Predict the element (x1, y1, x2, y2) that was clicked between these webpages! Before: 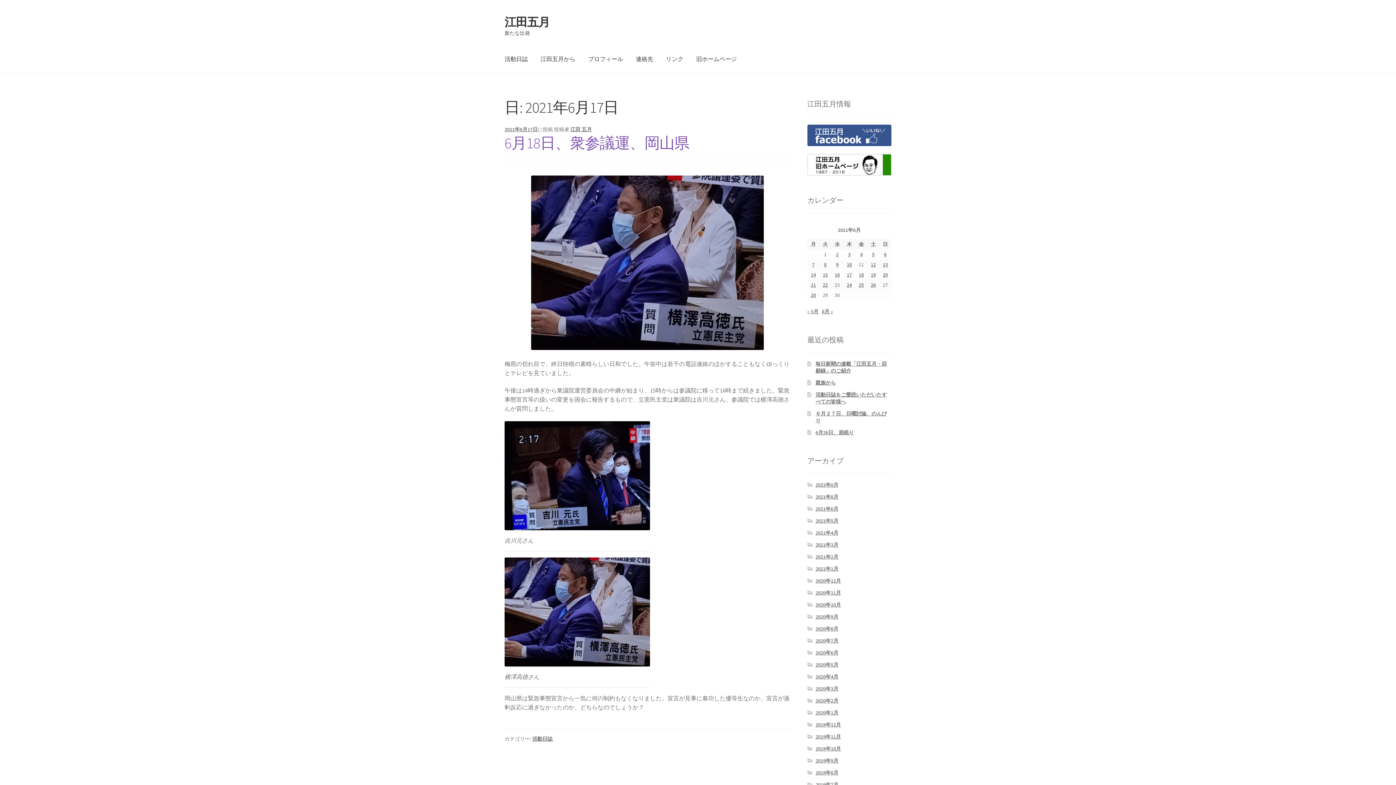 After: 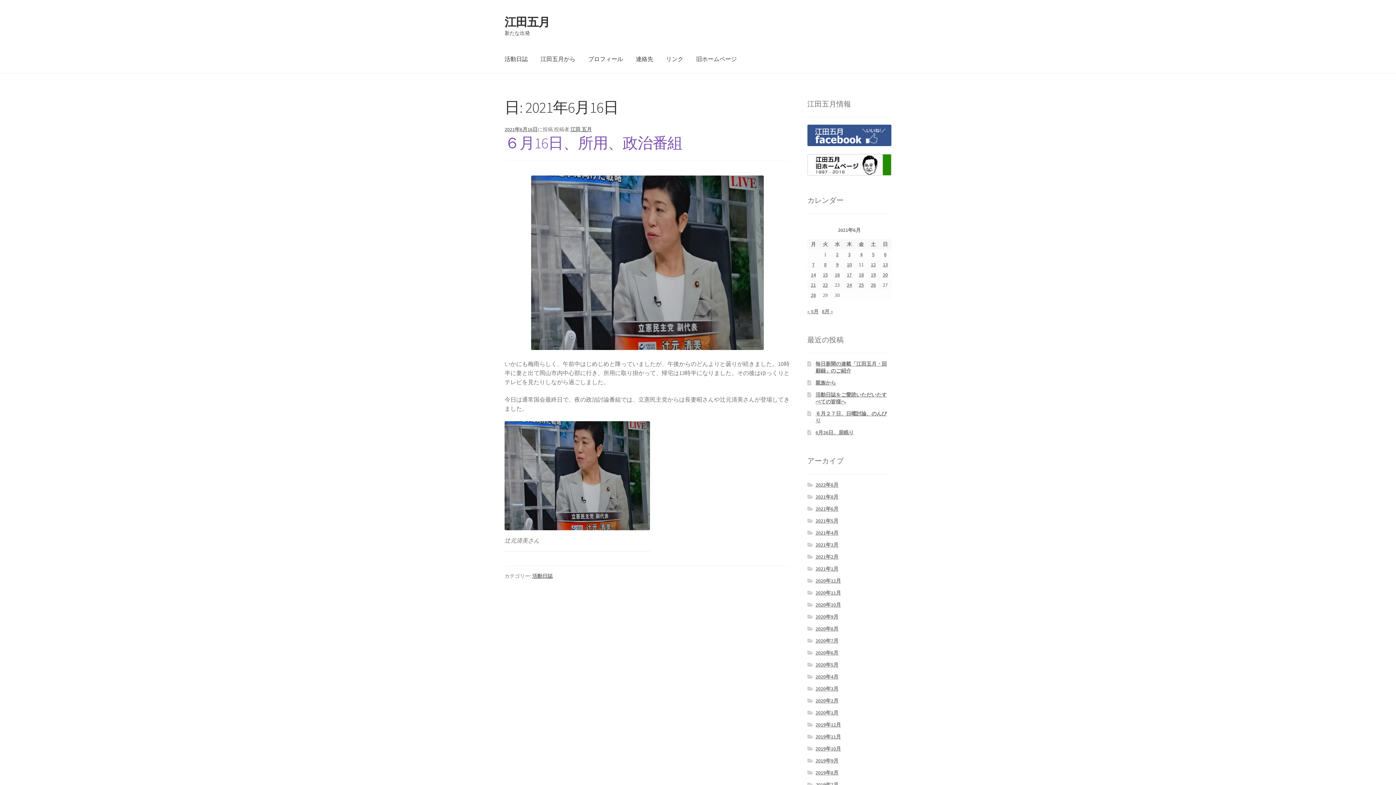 Action: bbox: (834, 271, 840, 278) label: 2021年6月16日 に投稿を公開